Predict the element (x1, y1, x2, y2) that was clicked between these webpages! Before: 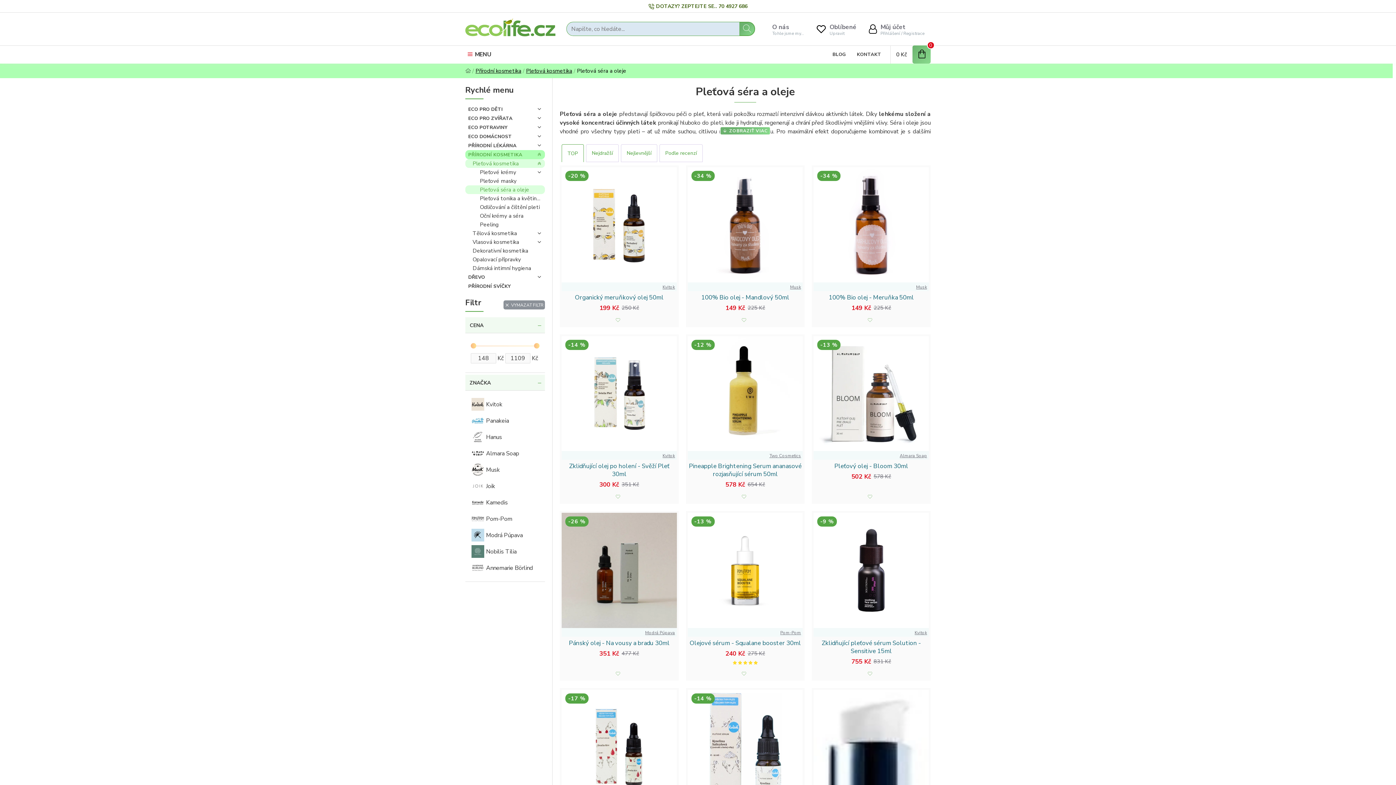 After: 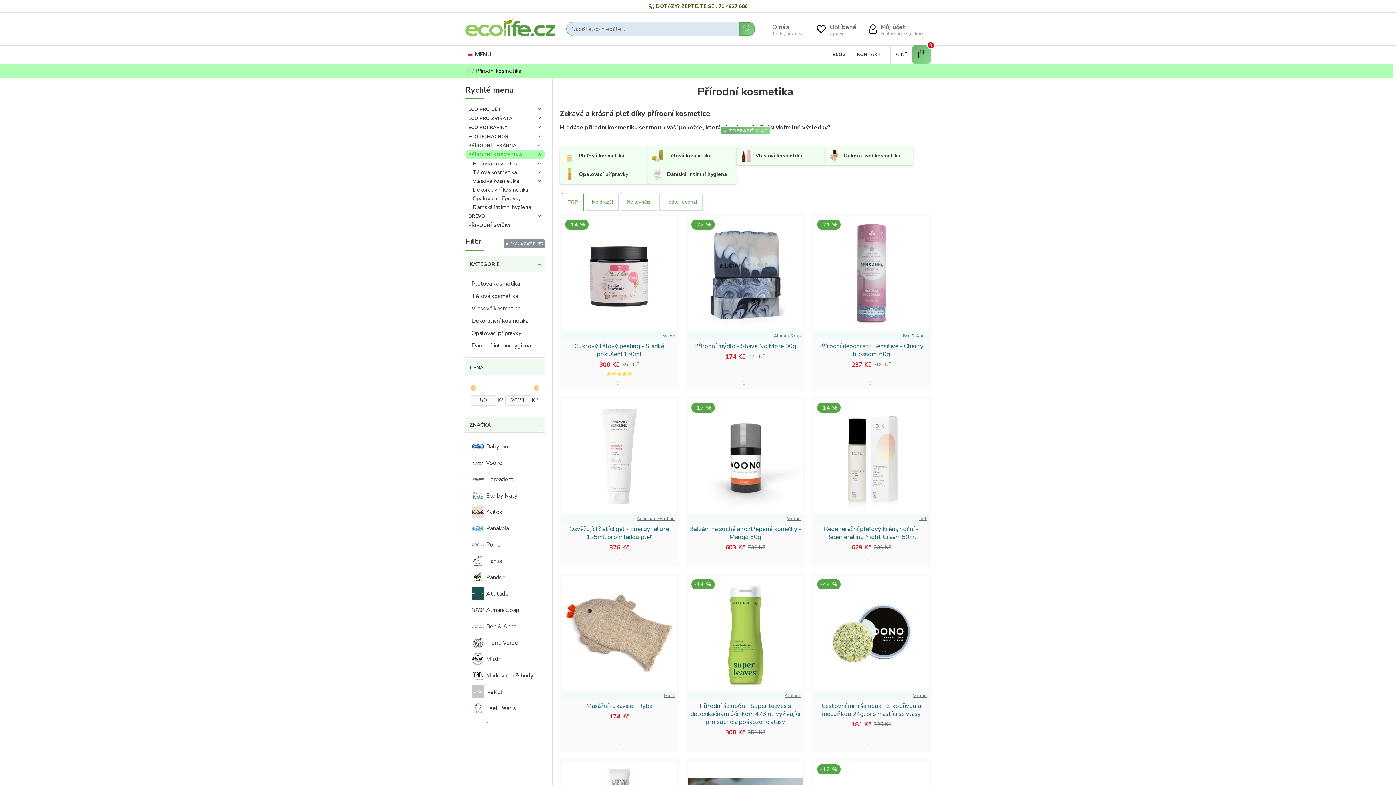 Action: bbox: (465, 150, 545, 159) label: PŘÍRODNÍ KOSMETIKA